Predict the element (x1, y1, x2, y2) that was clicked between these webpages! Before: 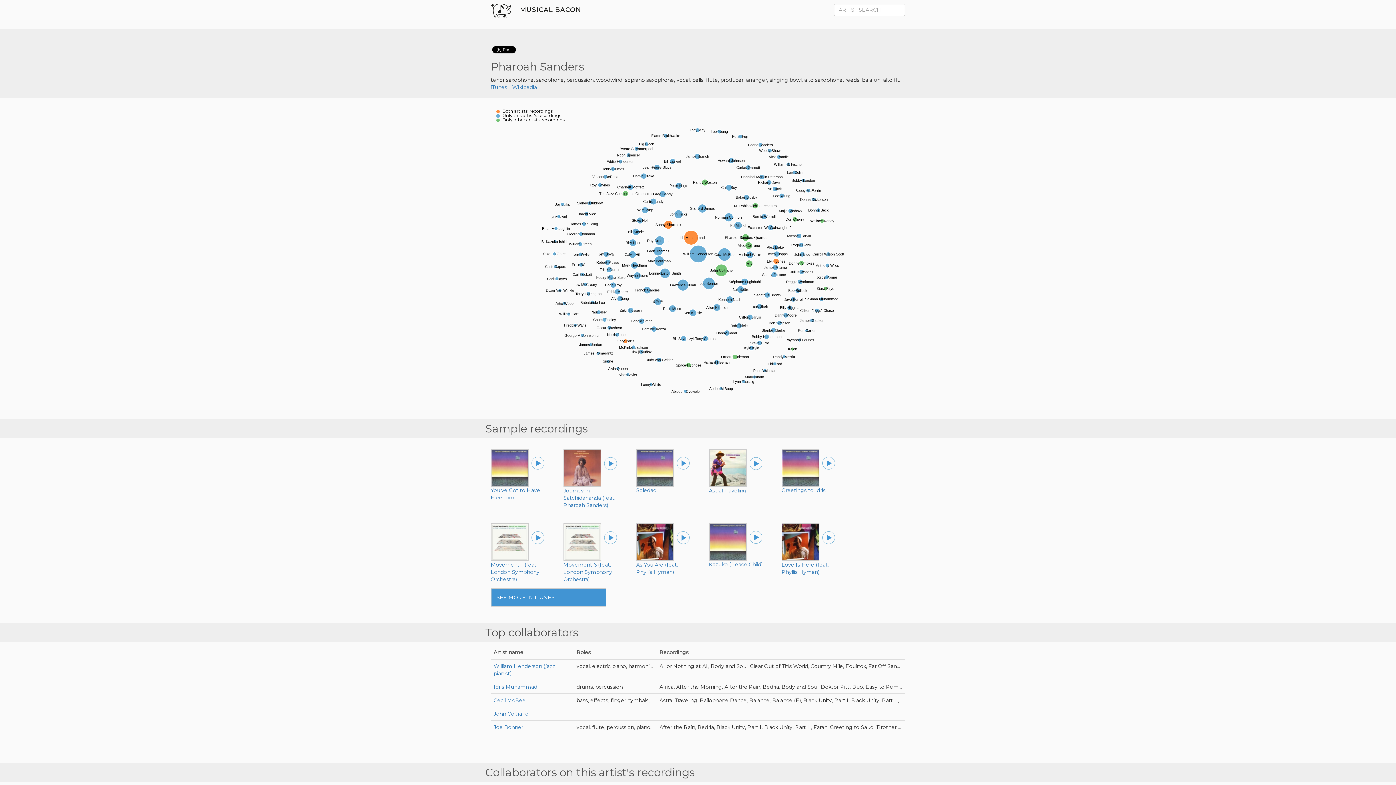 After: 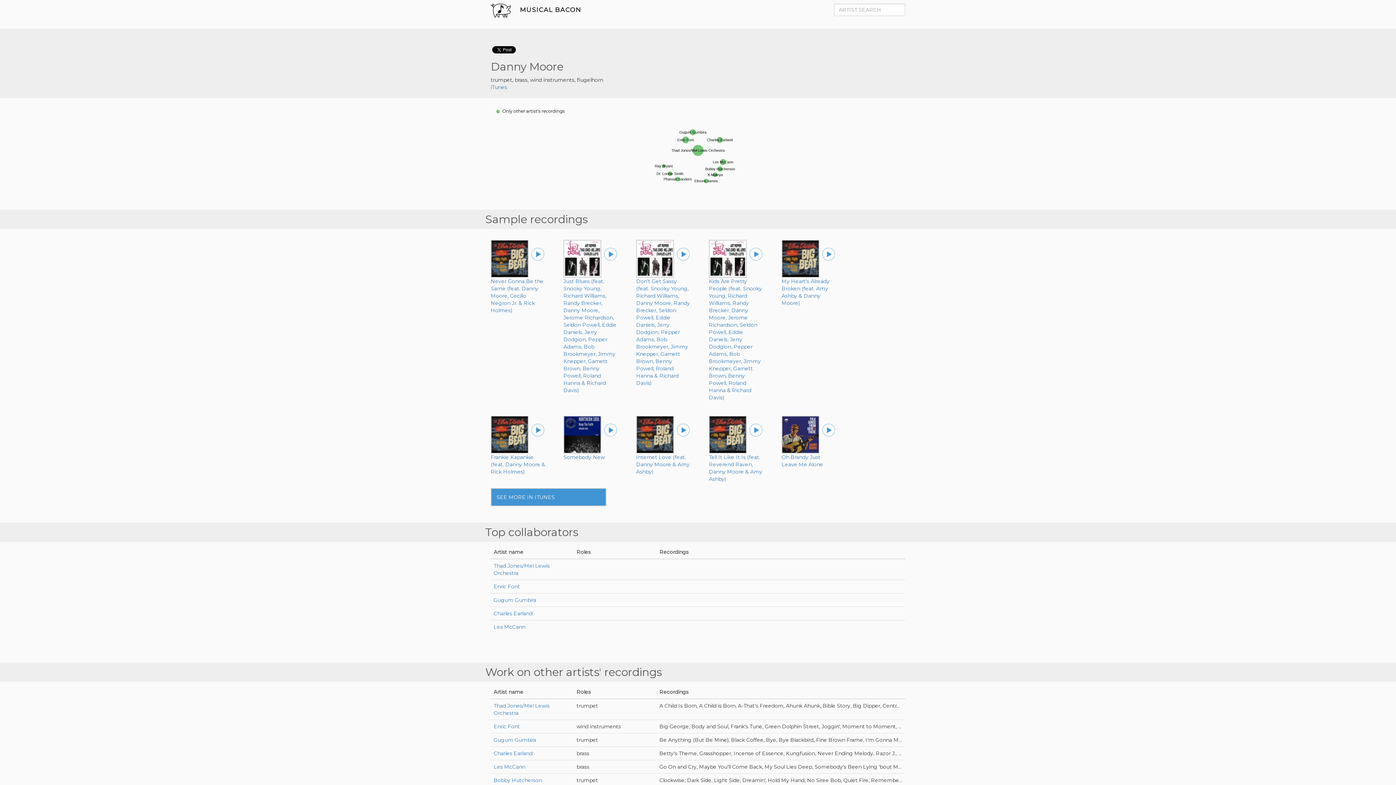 Action: bbox: (774, 315, 796, 320)